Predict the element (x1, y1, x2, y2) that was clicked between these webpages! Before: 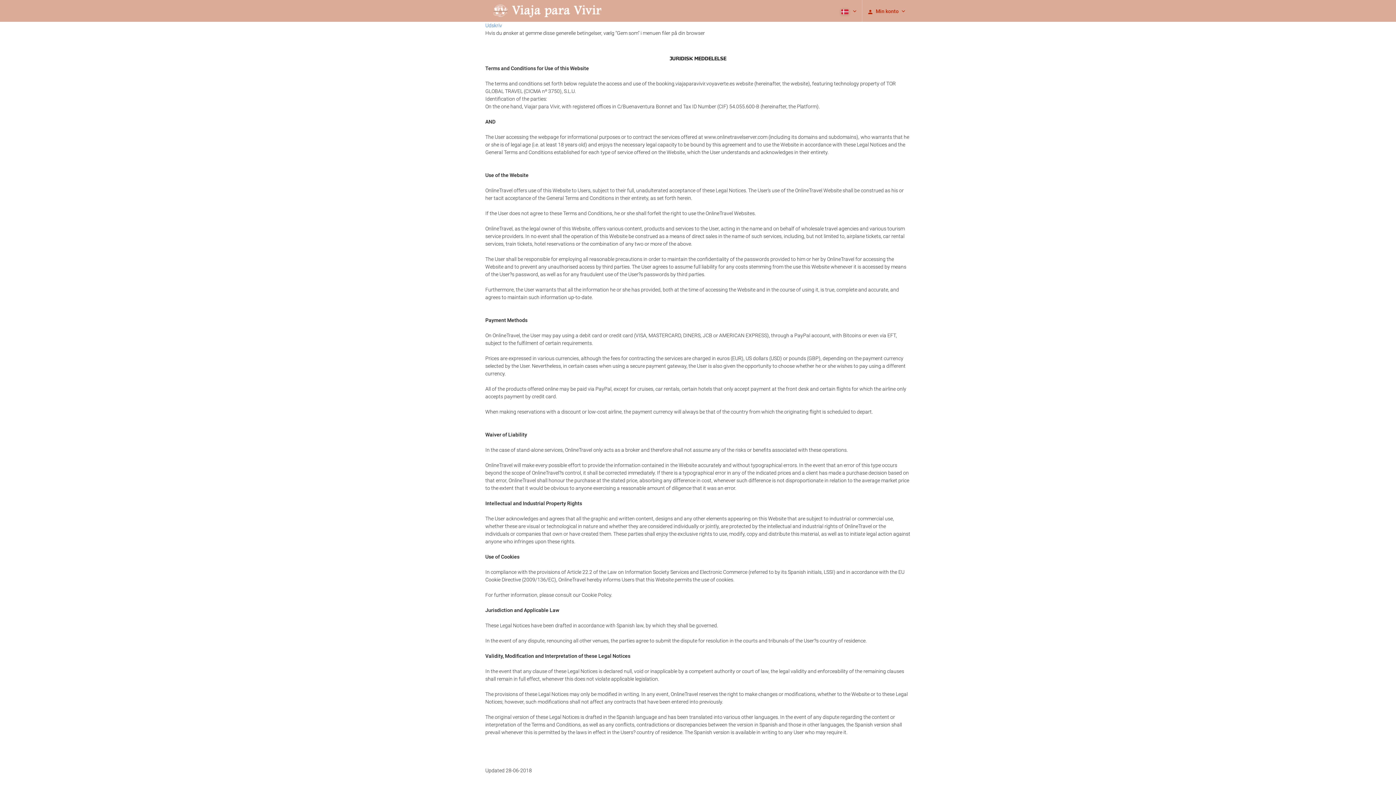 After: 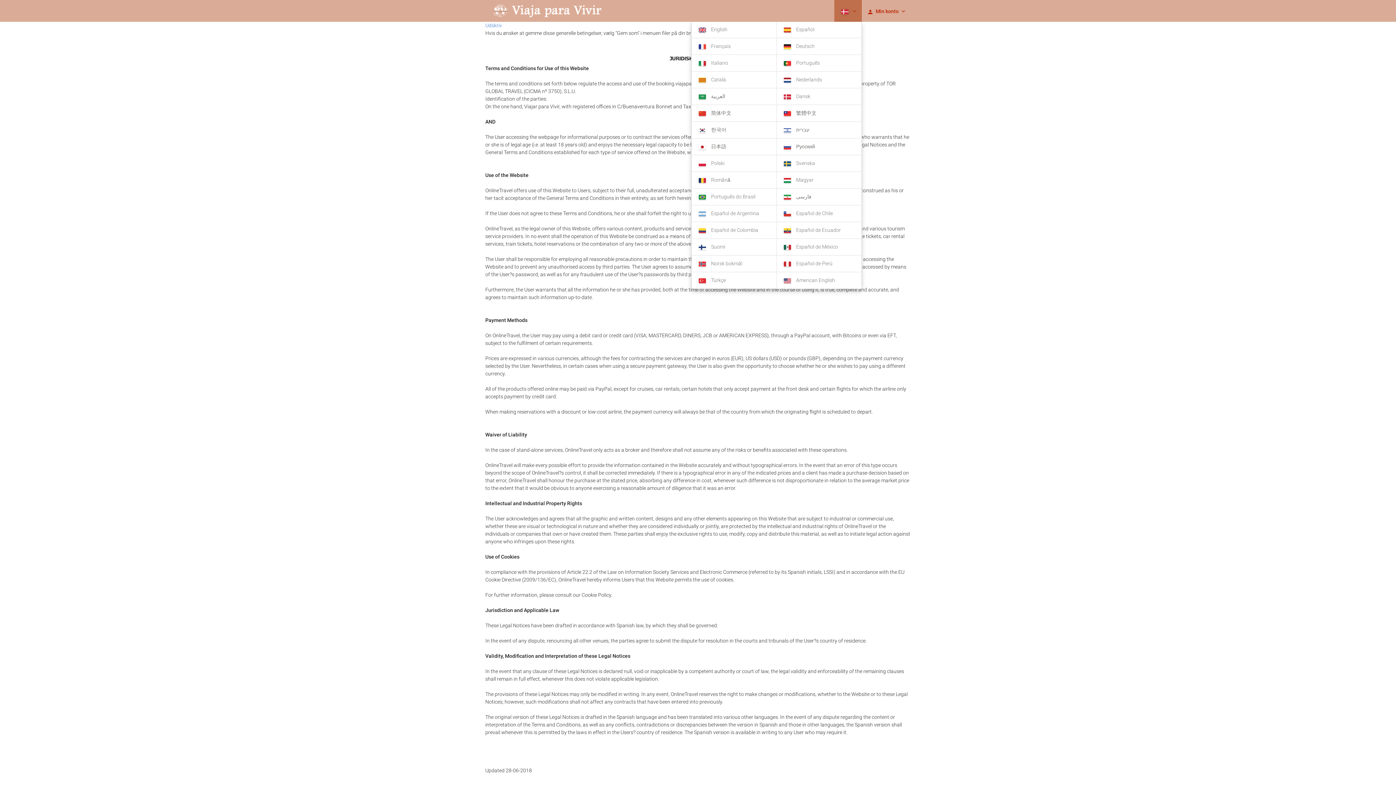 Action: label: Vælg sprog bbox: (834, 0, 862, 21)